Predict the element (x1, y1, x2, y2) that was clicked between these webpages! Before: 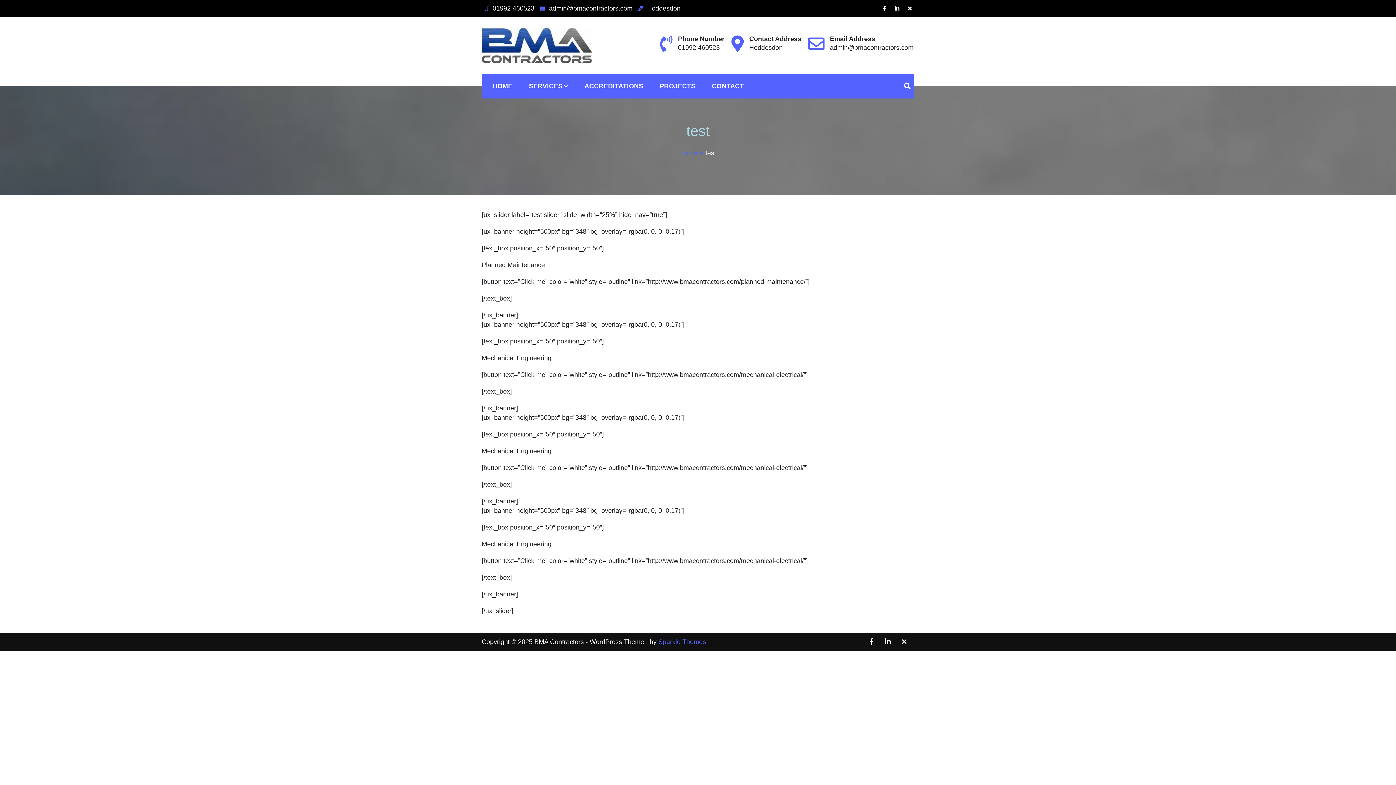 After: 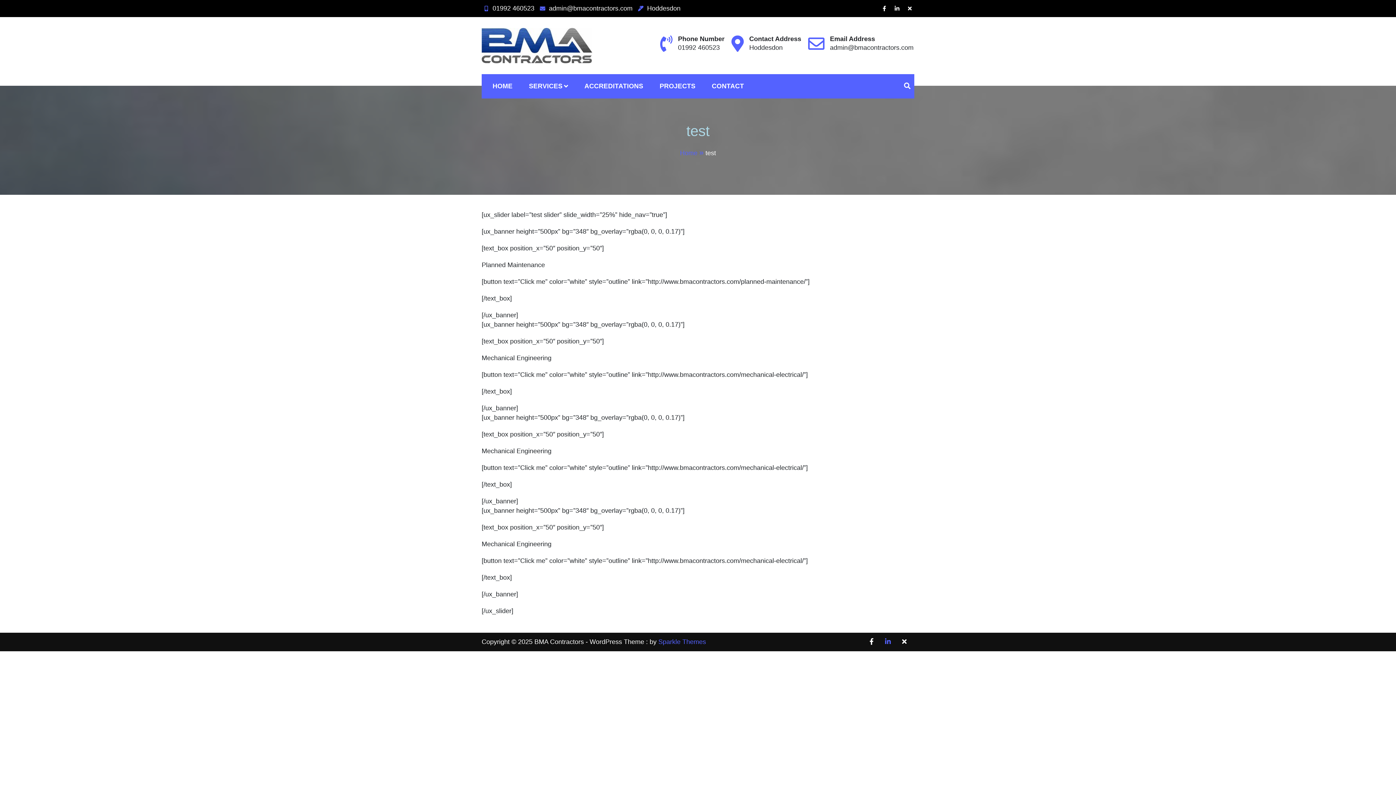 Action: bbox: (883, 637, 892, 646)